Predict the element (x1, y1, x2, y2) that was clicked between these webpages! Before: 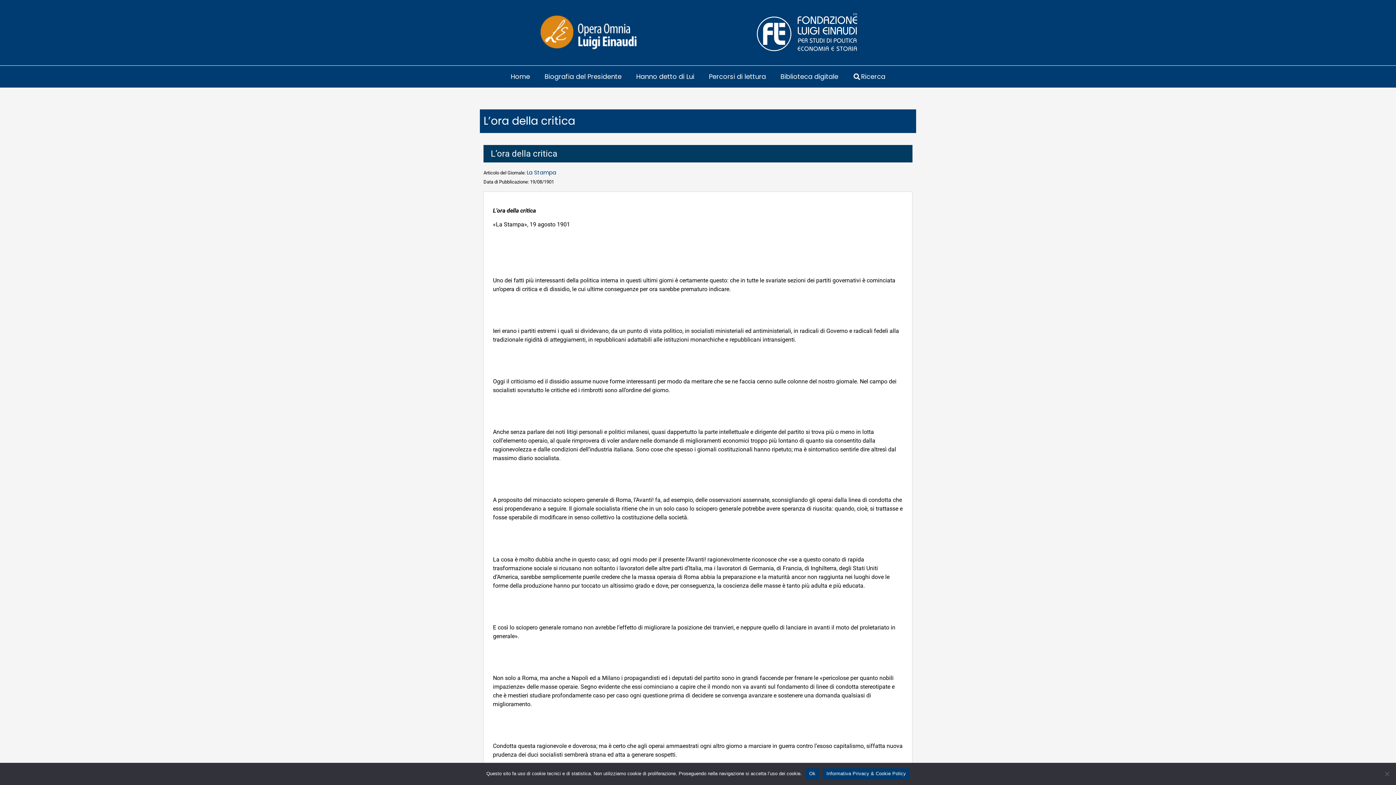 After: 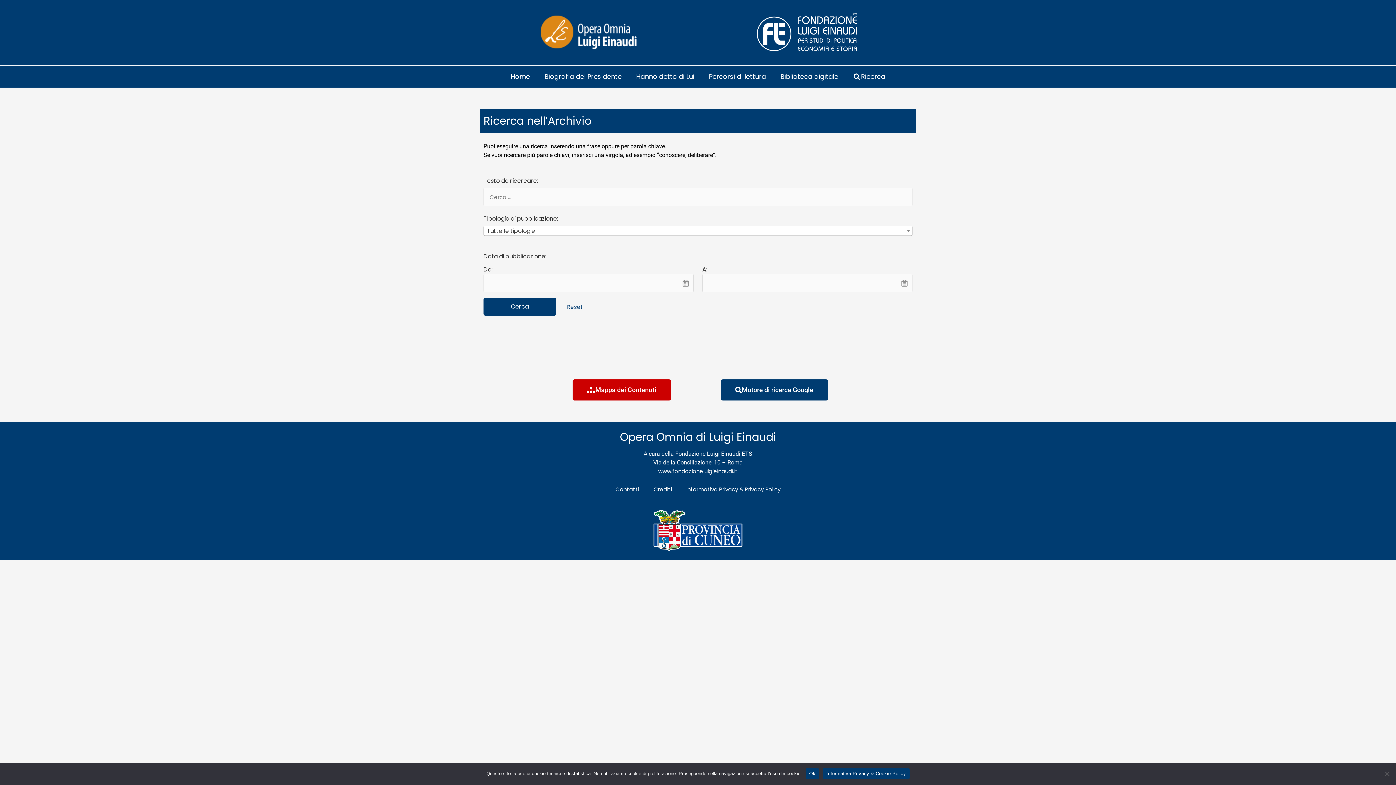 Action: bbox: (845, 65, 892, 87) label: Ricerca